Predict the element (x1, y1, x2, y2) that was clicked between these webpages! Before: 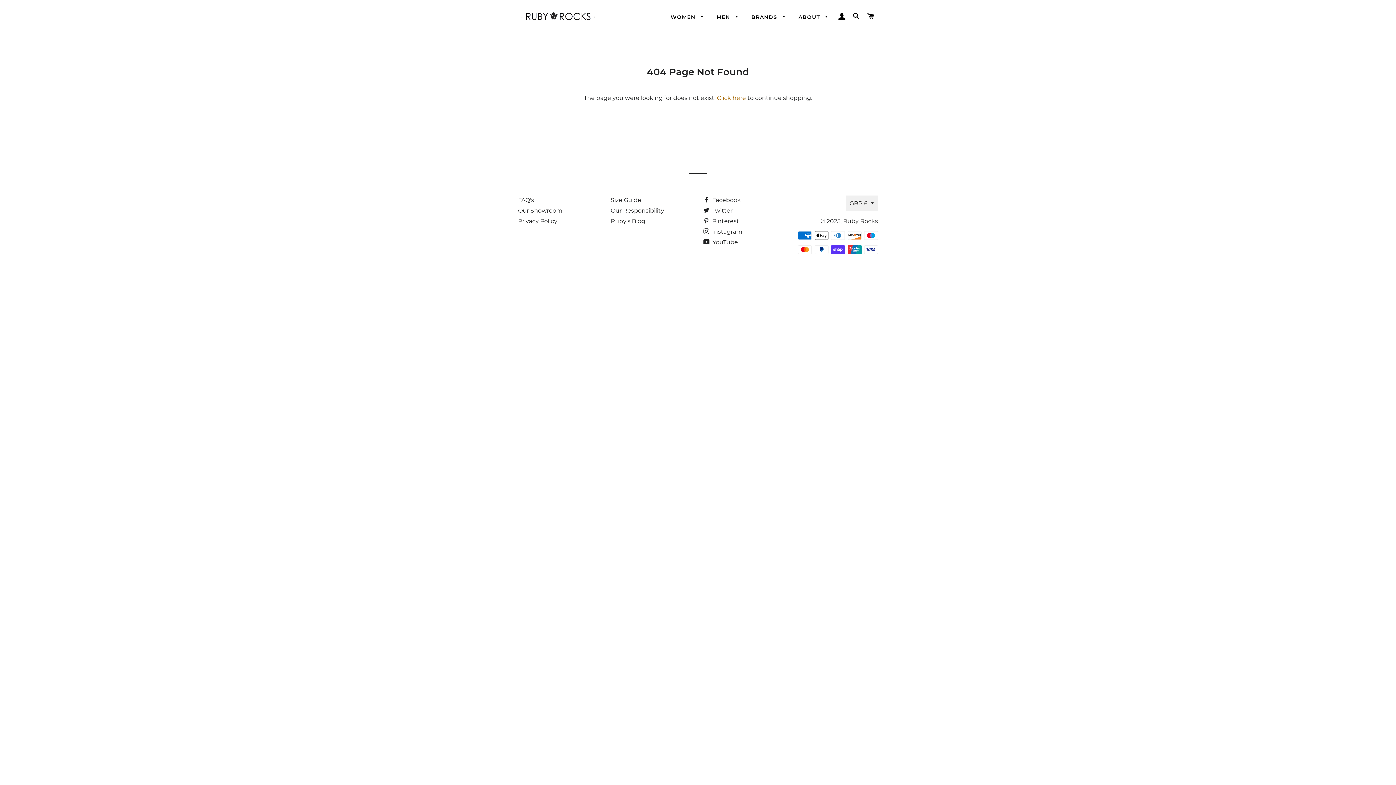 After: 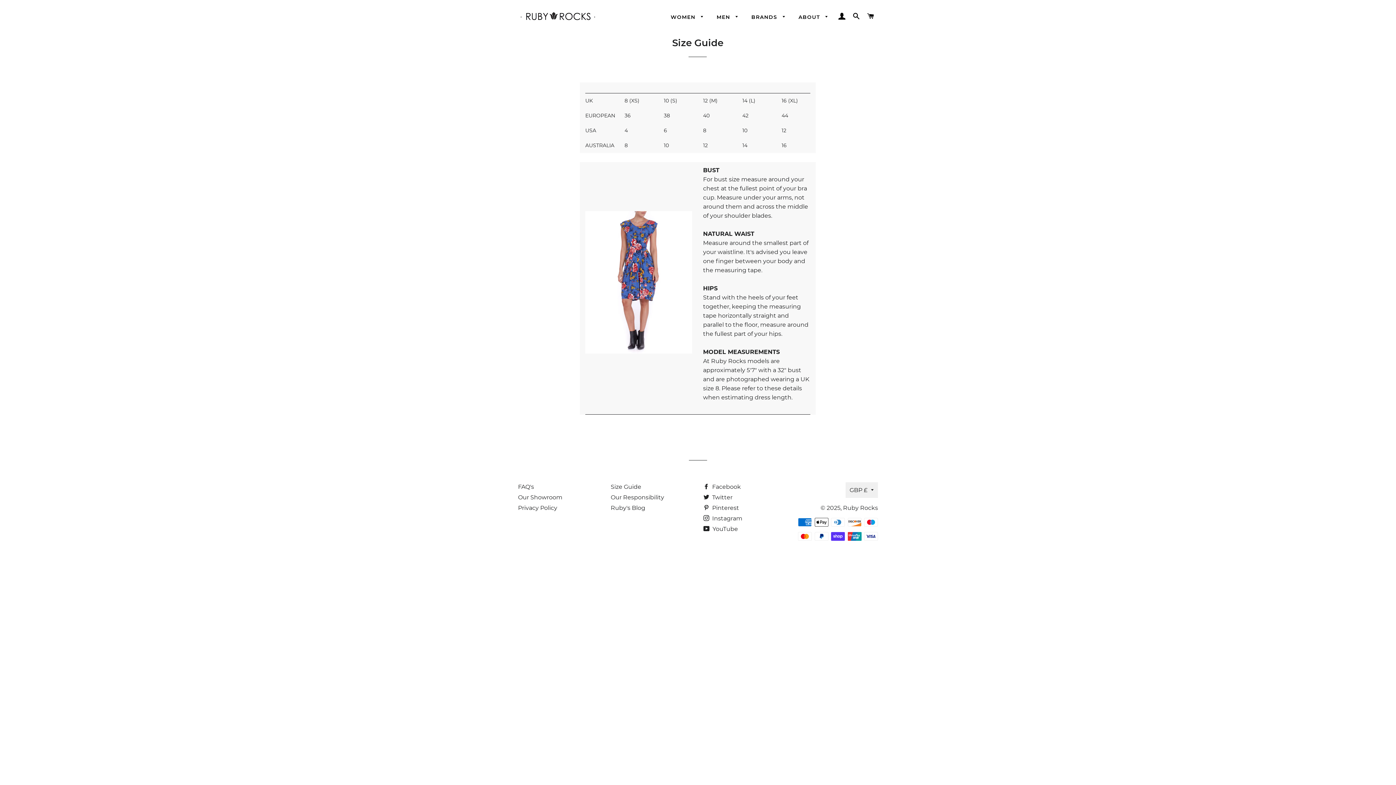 Action: label: Size Guide bbox: (610, 196, 641, 203)